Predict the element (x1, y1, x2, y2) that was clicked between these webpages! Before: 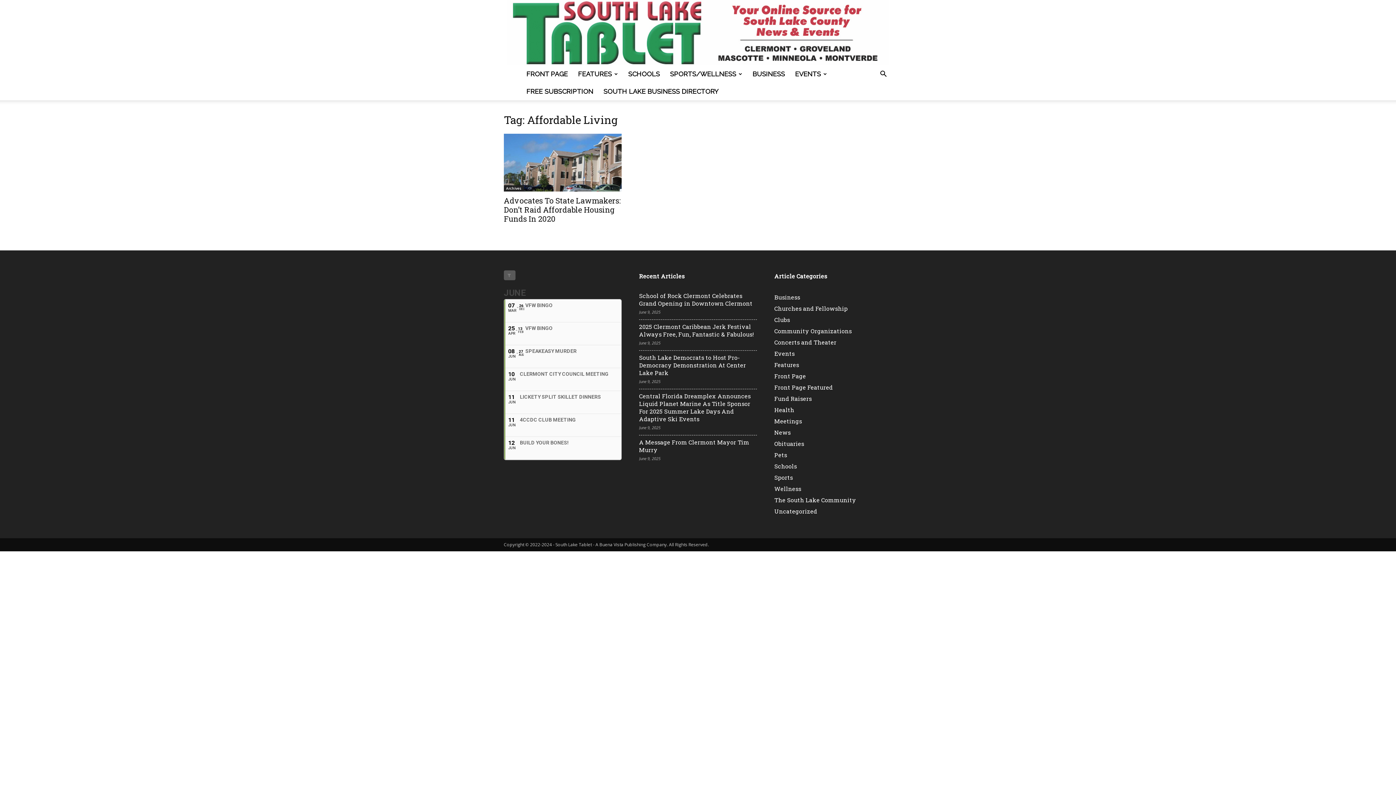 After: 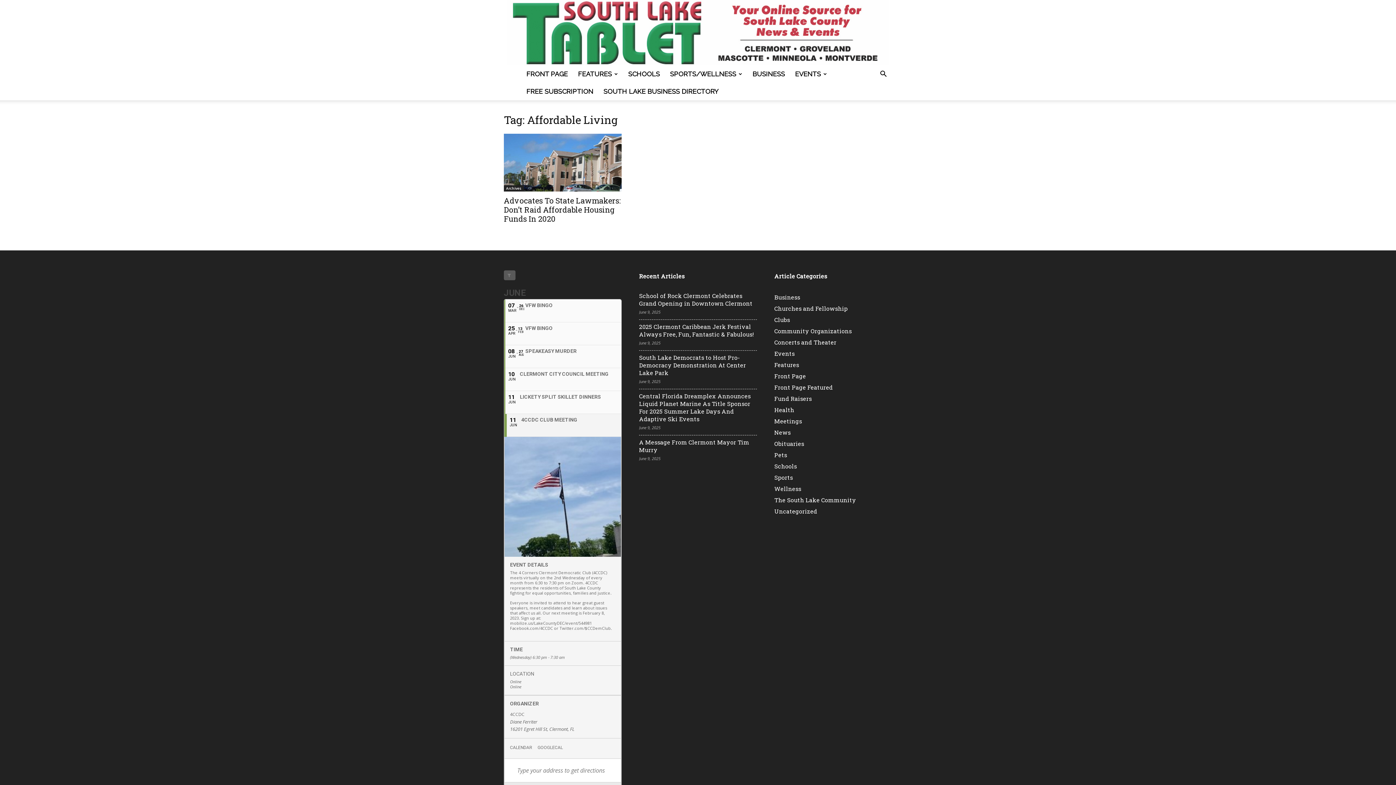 Action: bbox: (504, 414, 621, 436) label: 11
JUN
4CCDC CLUB MEETING